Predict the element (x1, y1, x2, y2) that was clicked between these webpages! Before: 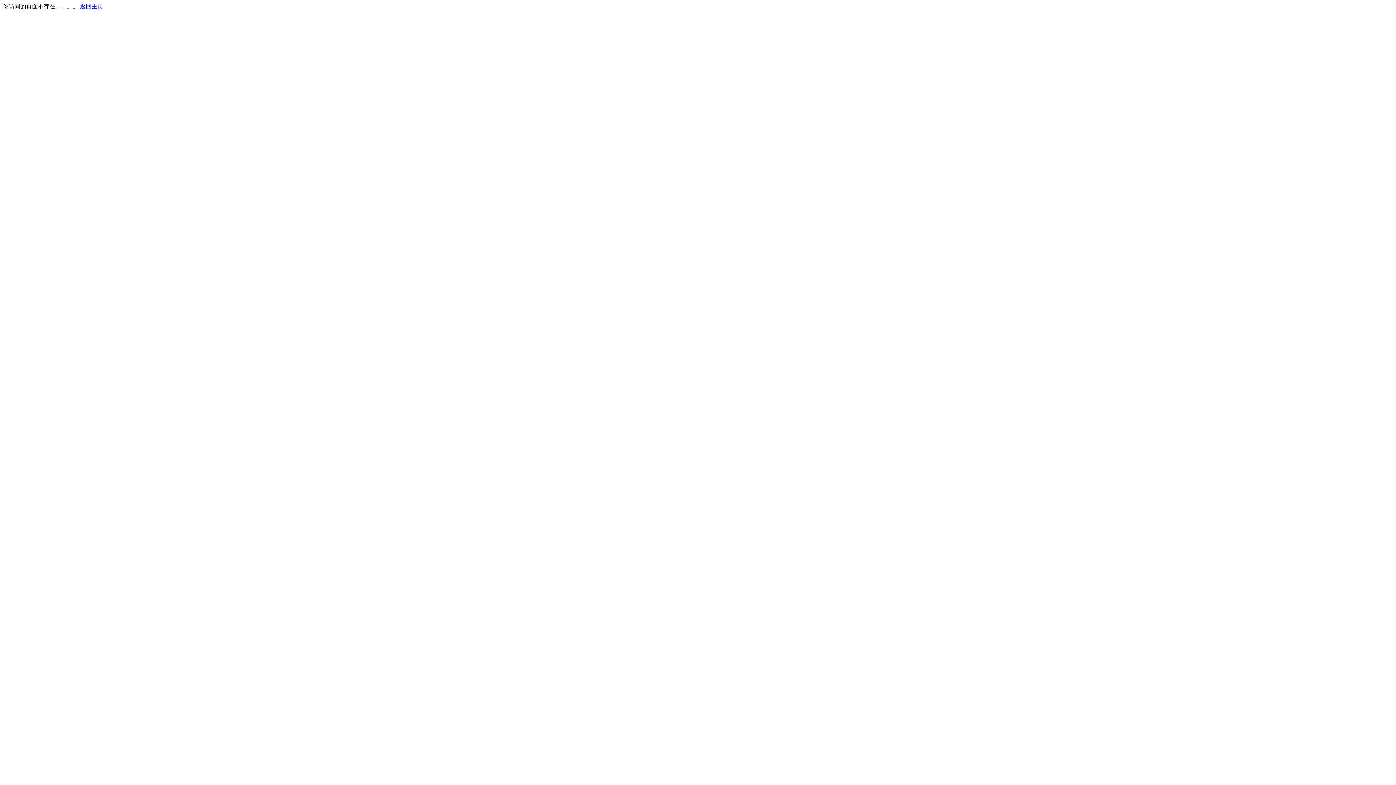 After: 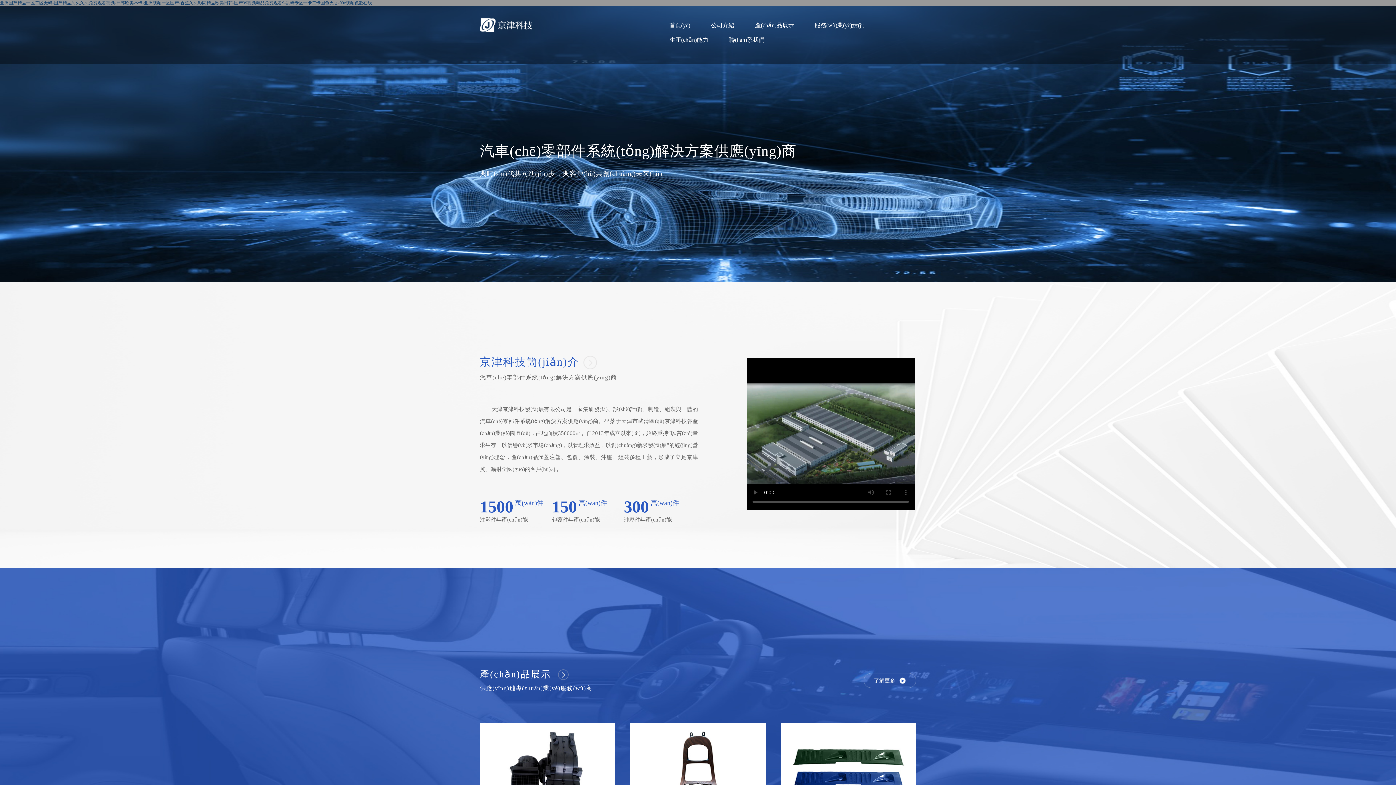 Action: label: 返回主页 bbox: (80, 3, 103, 9)